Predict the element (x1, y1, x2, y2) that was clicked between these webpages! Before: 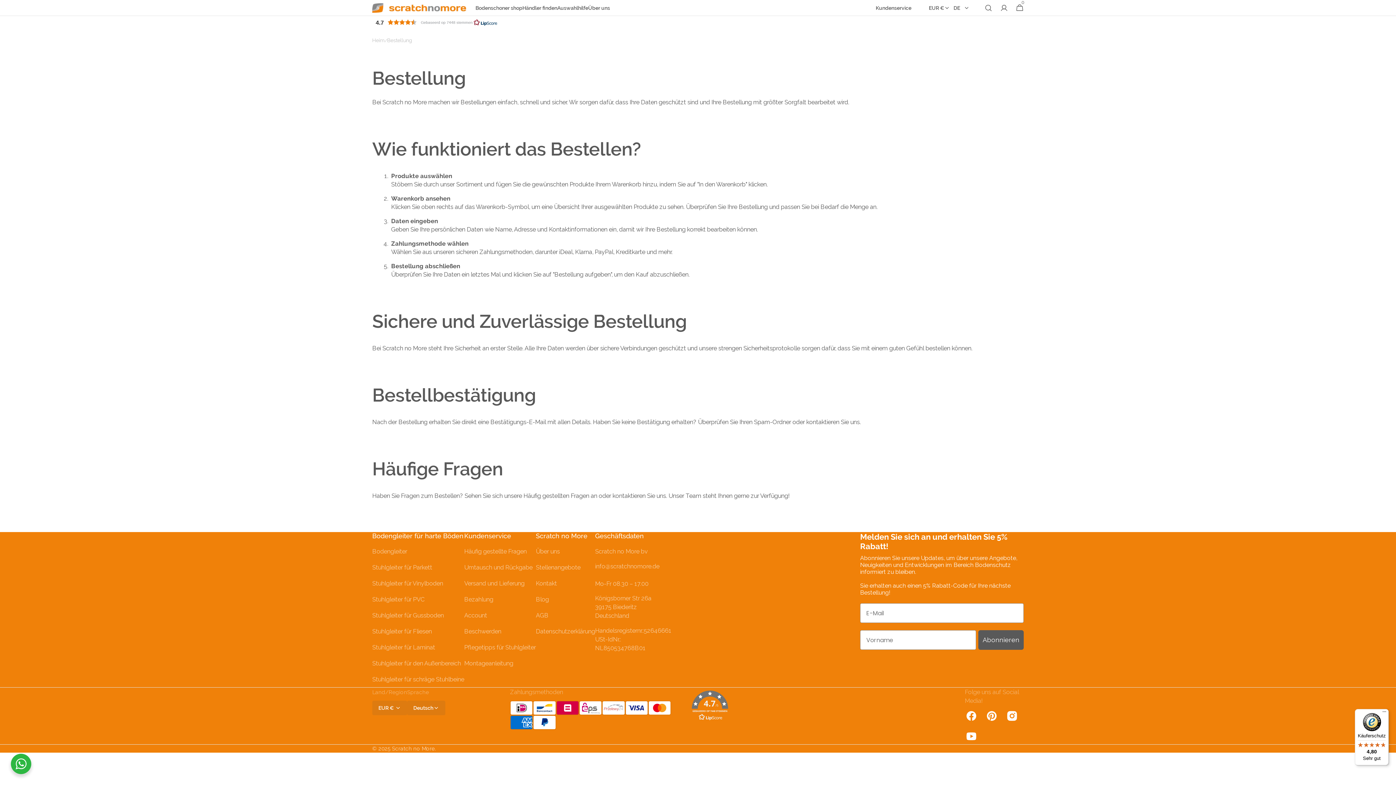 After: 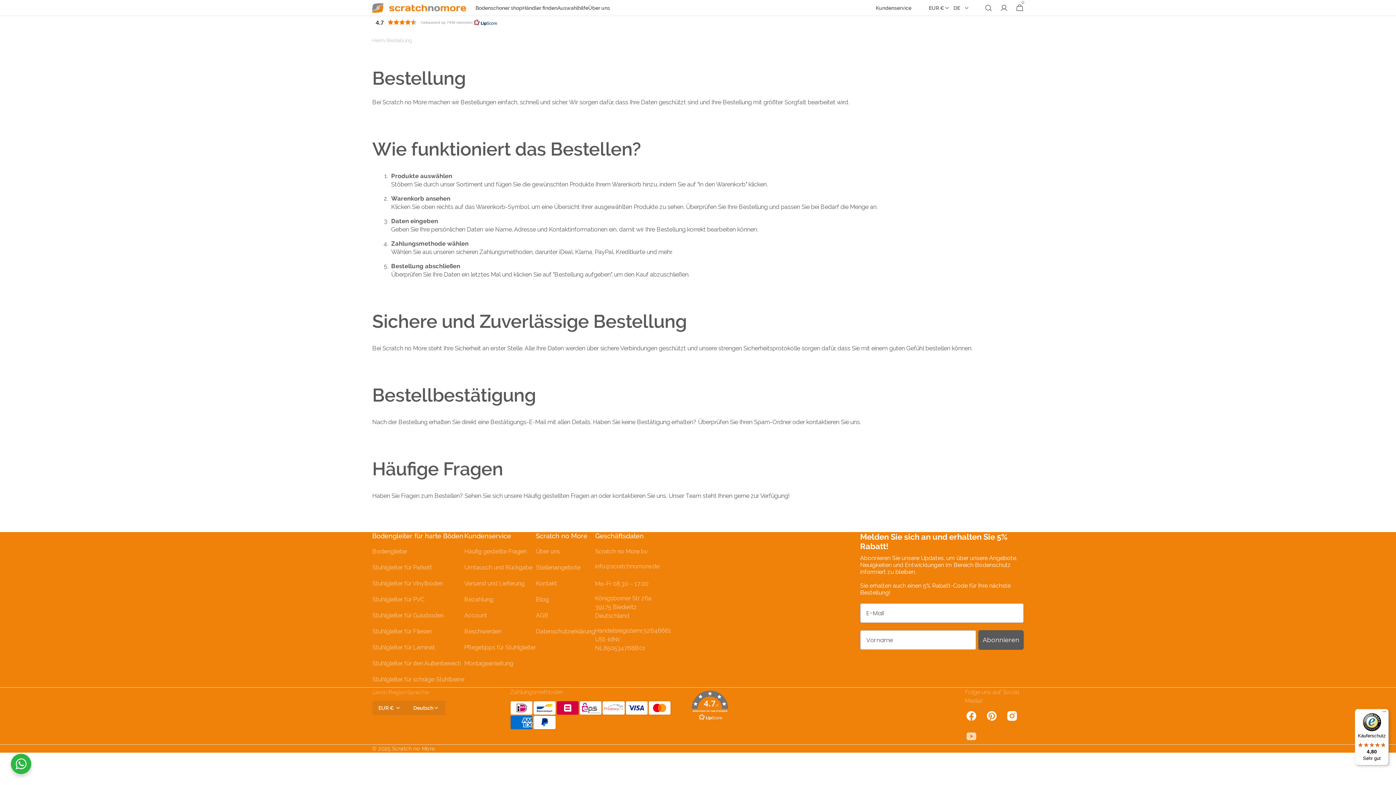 Action: label: YouTube bbox: (963, 728, 979, 744)